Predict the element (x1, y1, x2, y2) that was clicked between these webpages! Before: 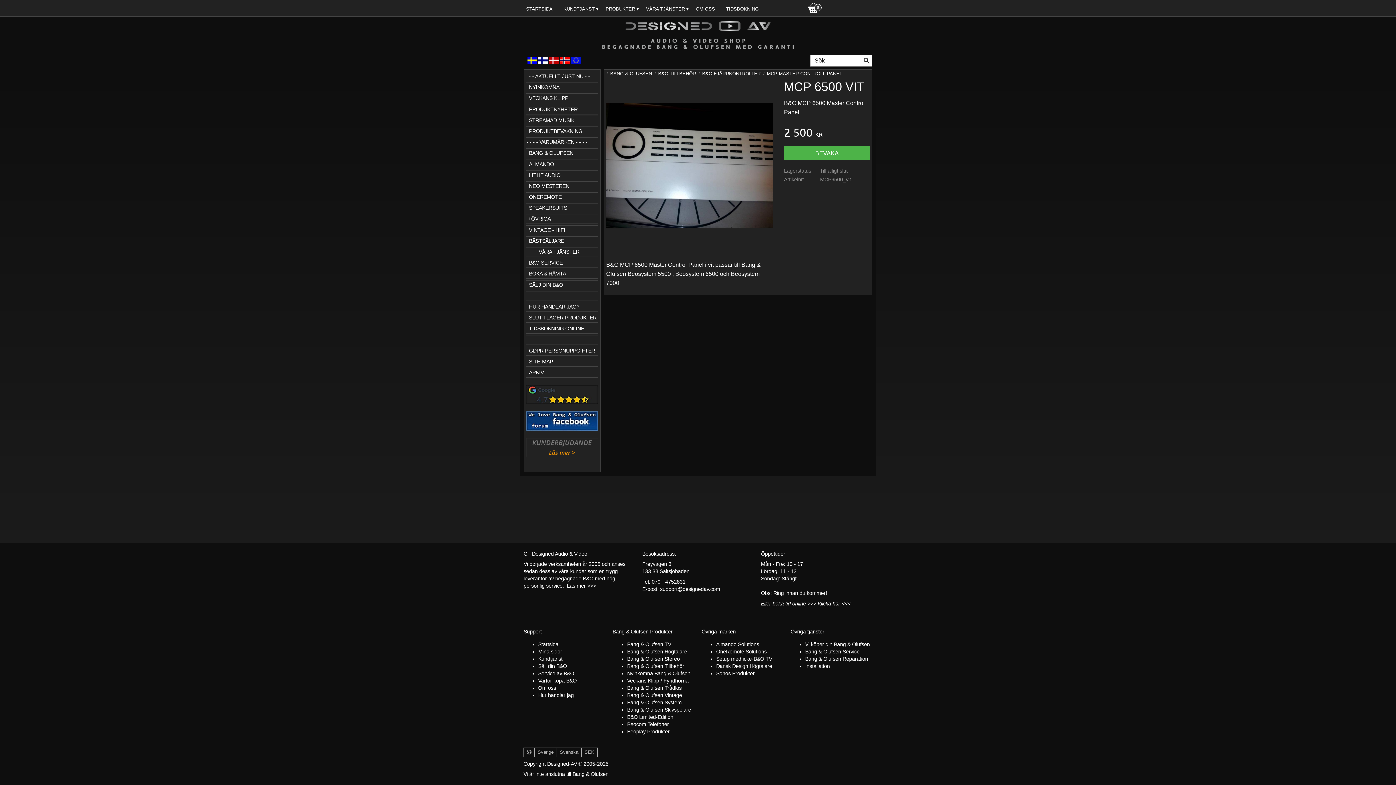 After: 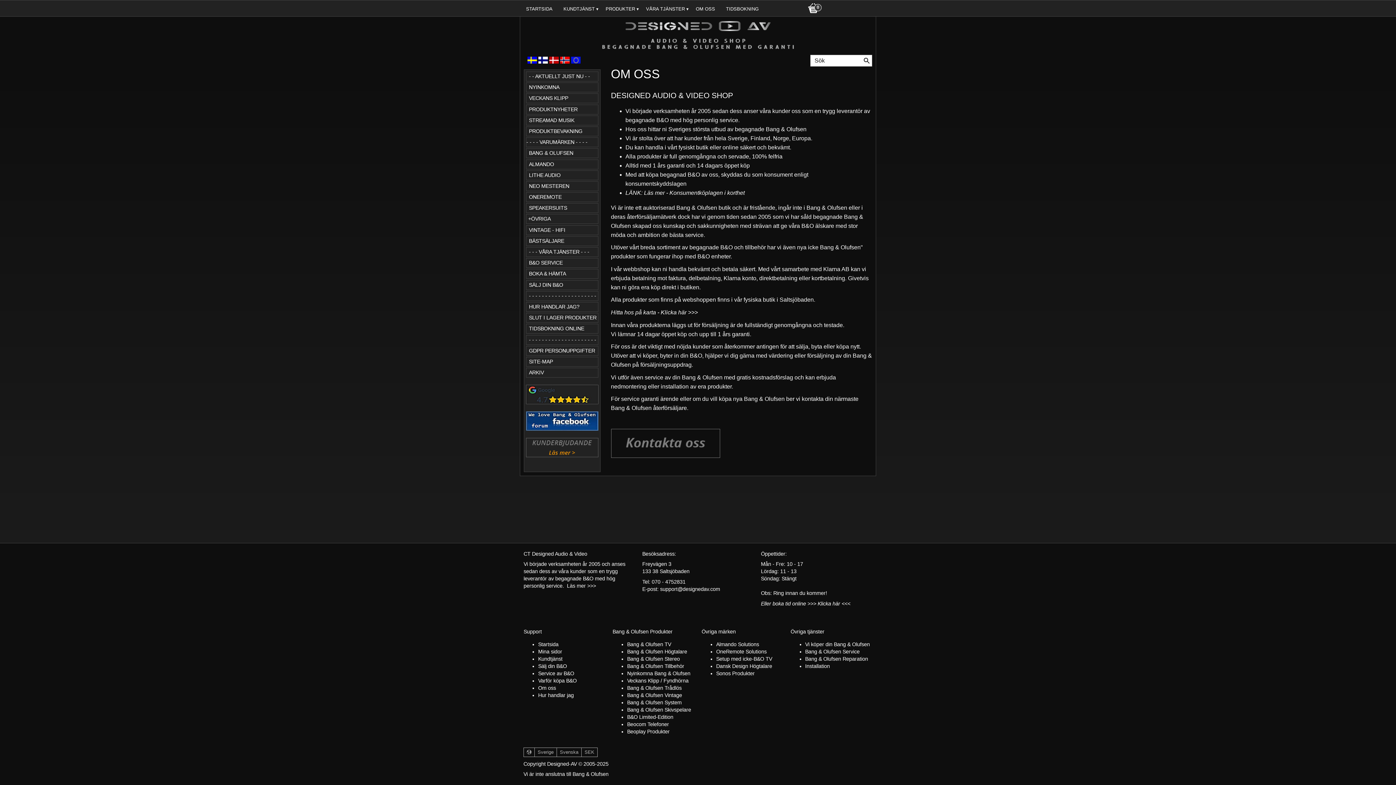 Action: label: OM OSS bbox: (696, -1, 718, 18)